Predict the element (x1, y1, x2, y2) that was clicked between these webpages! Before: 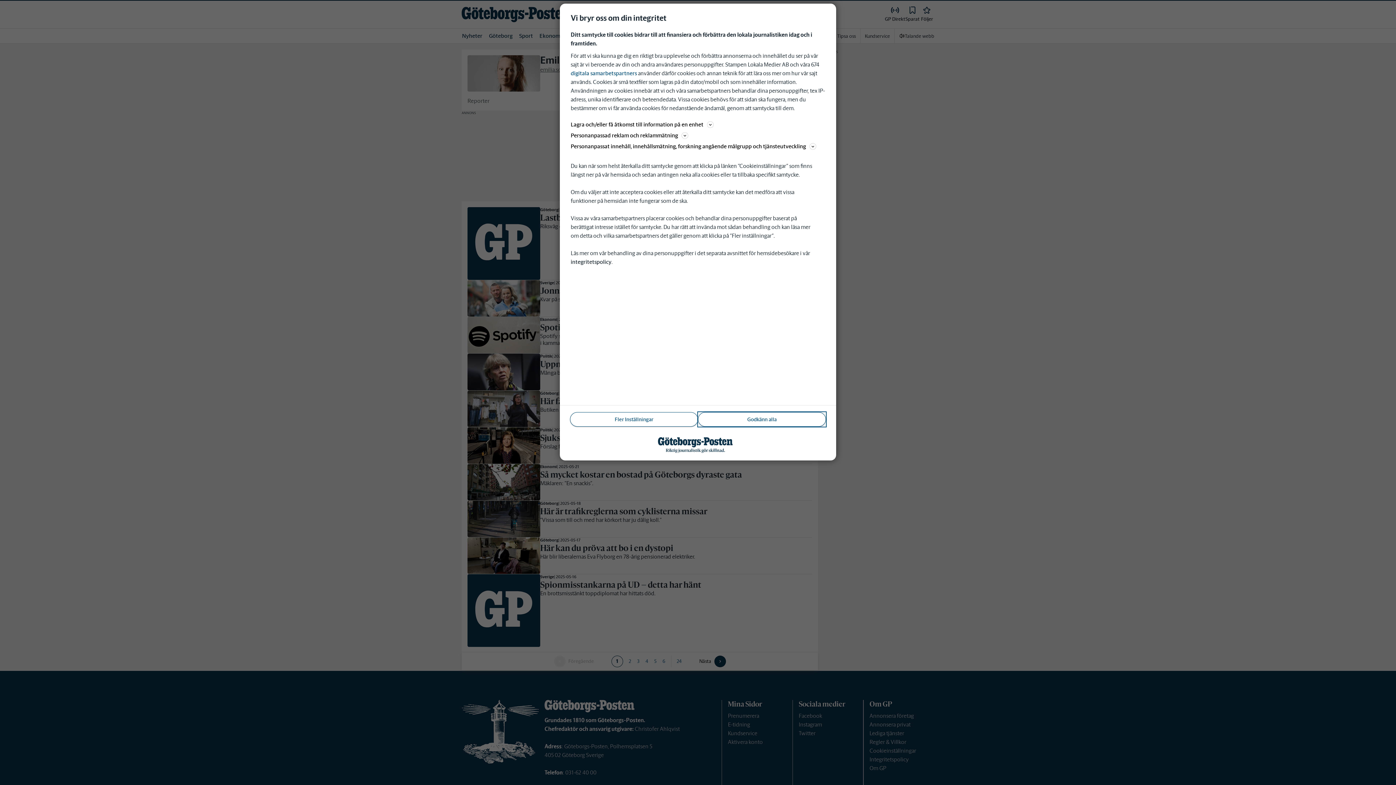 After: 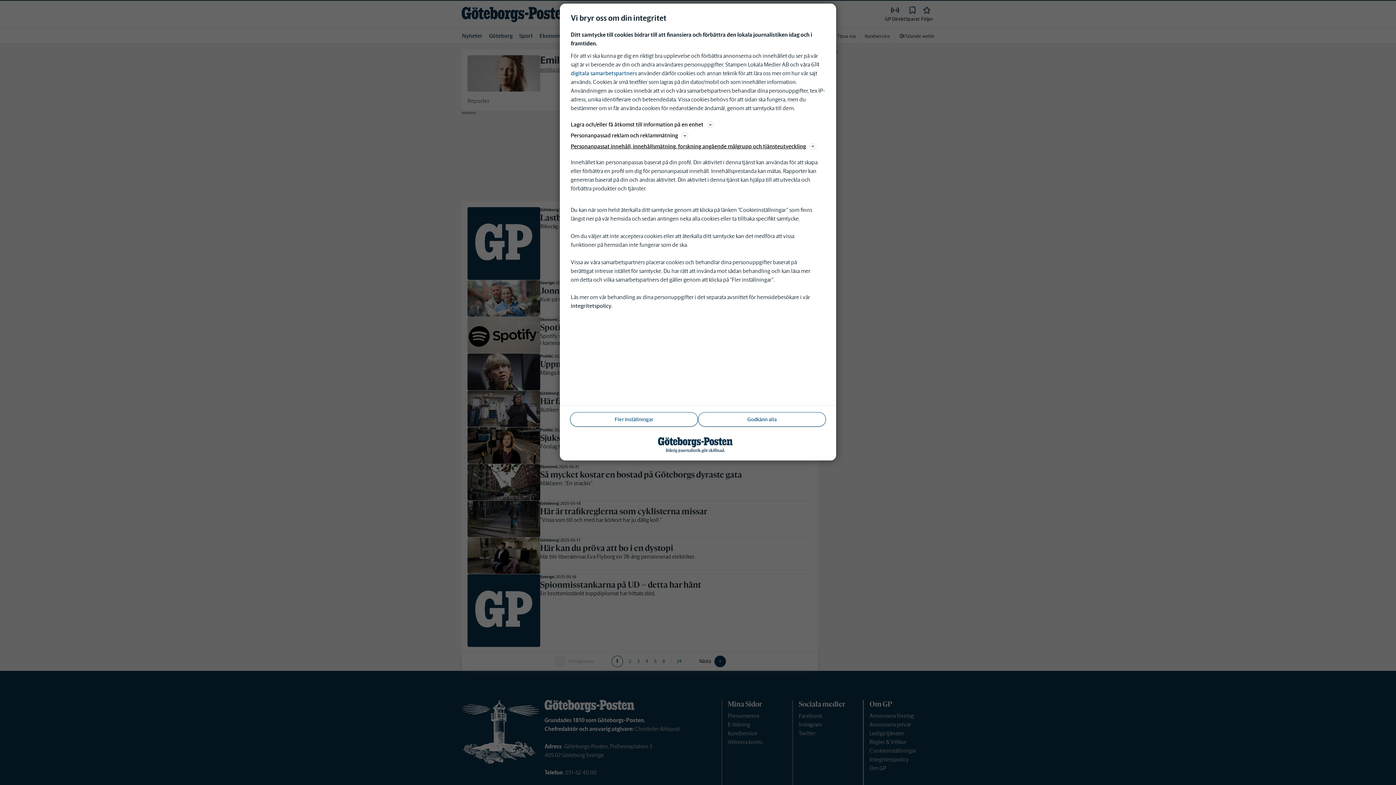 Action: label: Personanpassat innehåll, innehållsmätning, forskning angående målgrupp och tjänsteutveckling bbox: (570, 141, 825, 150)